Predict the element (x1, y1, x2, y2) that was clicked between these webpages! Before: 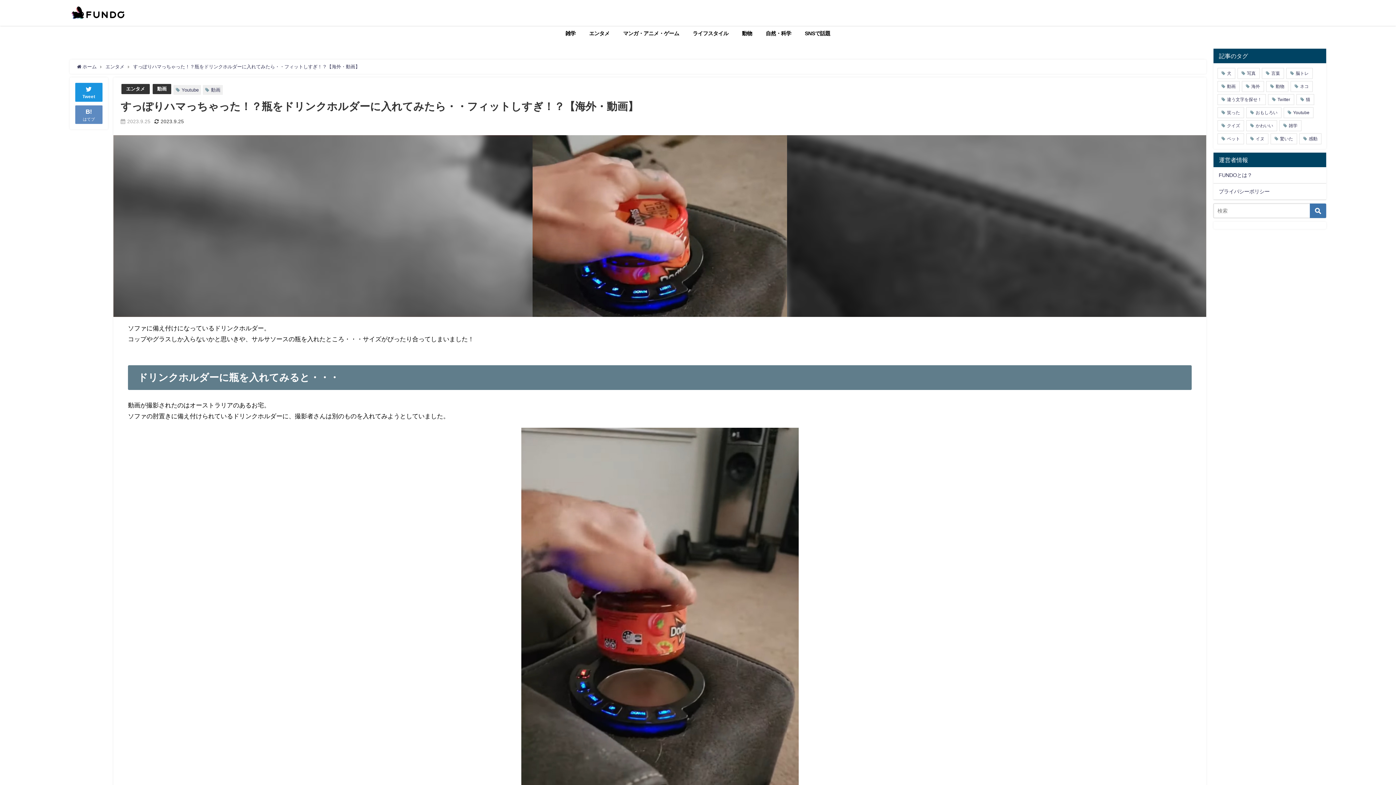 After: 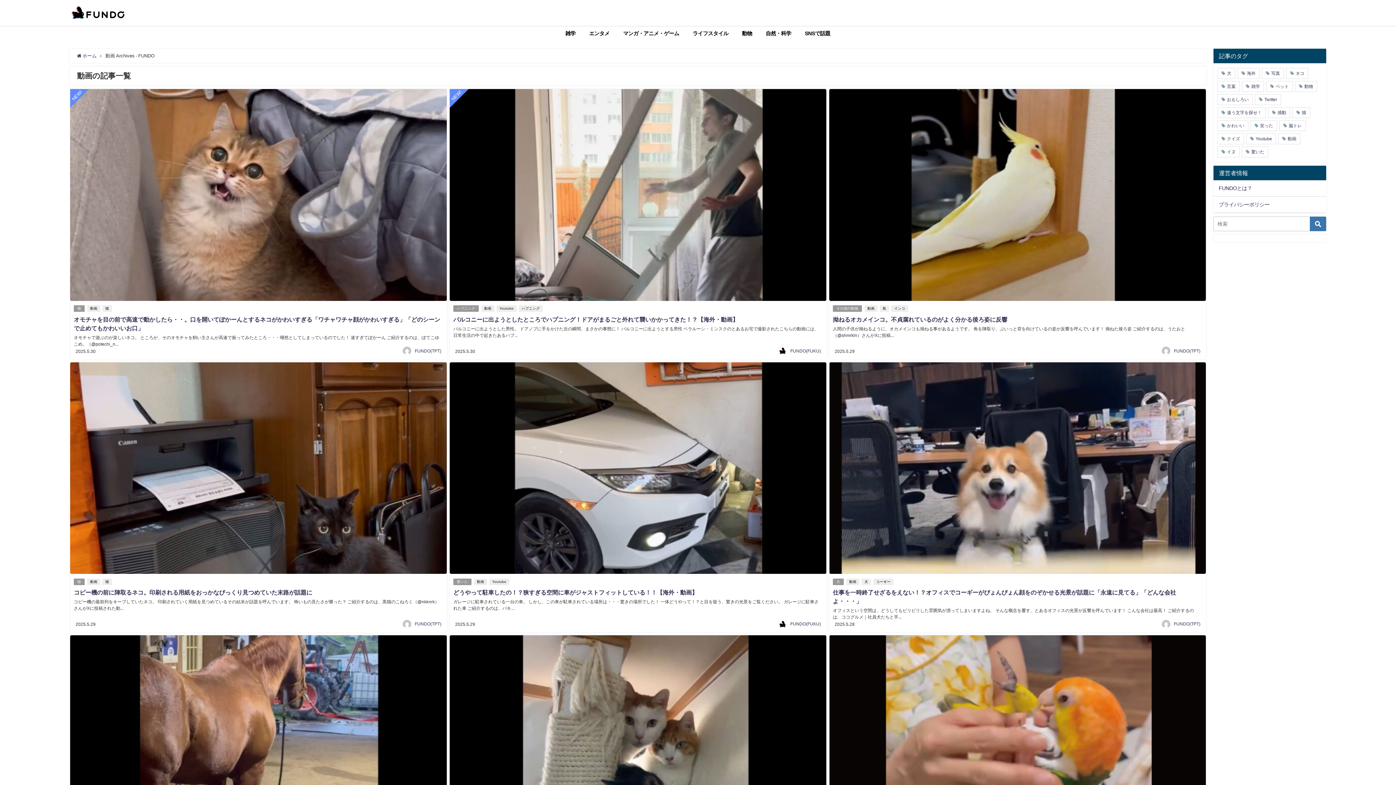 Action: label: 動画 bbox: (1217, 81, 1240, 92)